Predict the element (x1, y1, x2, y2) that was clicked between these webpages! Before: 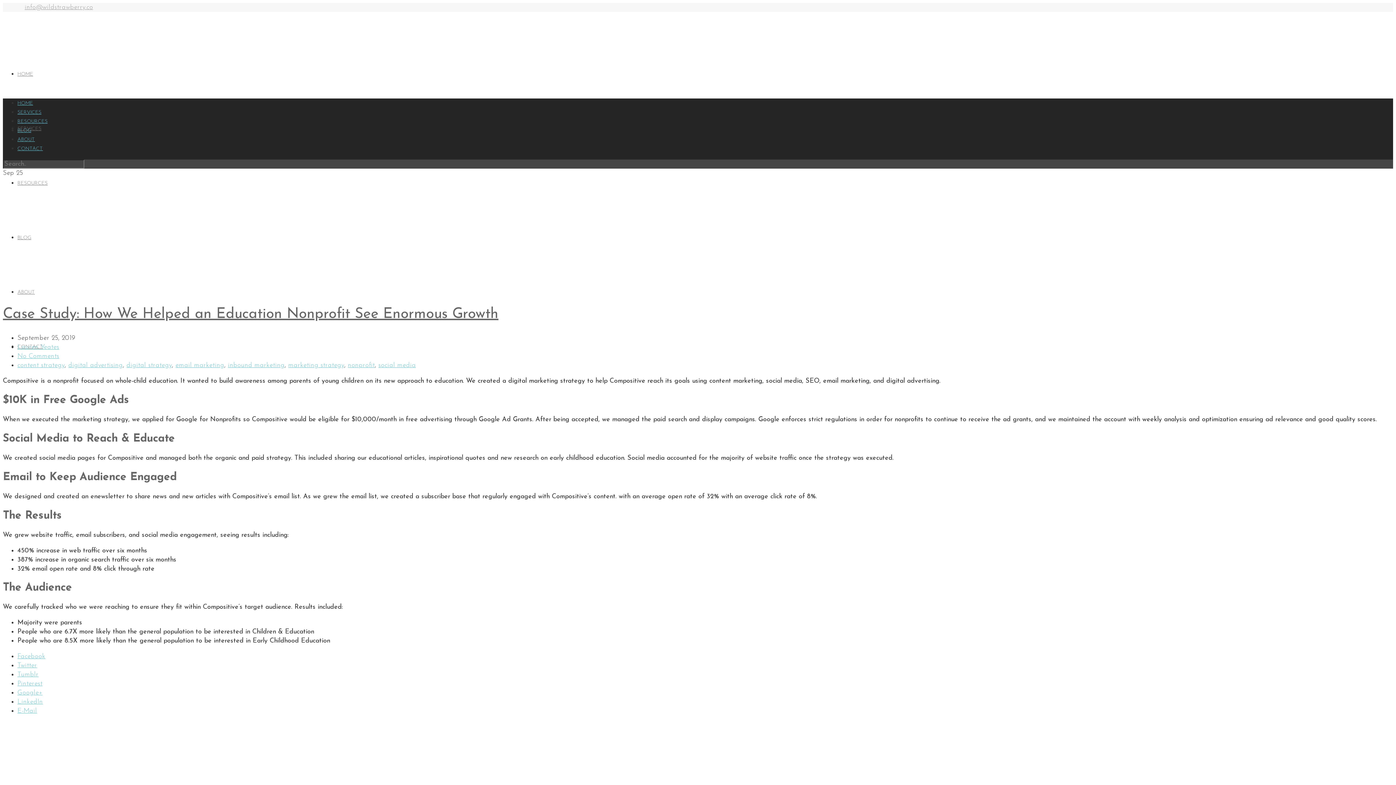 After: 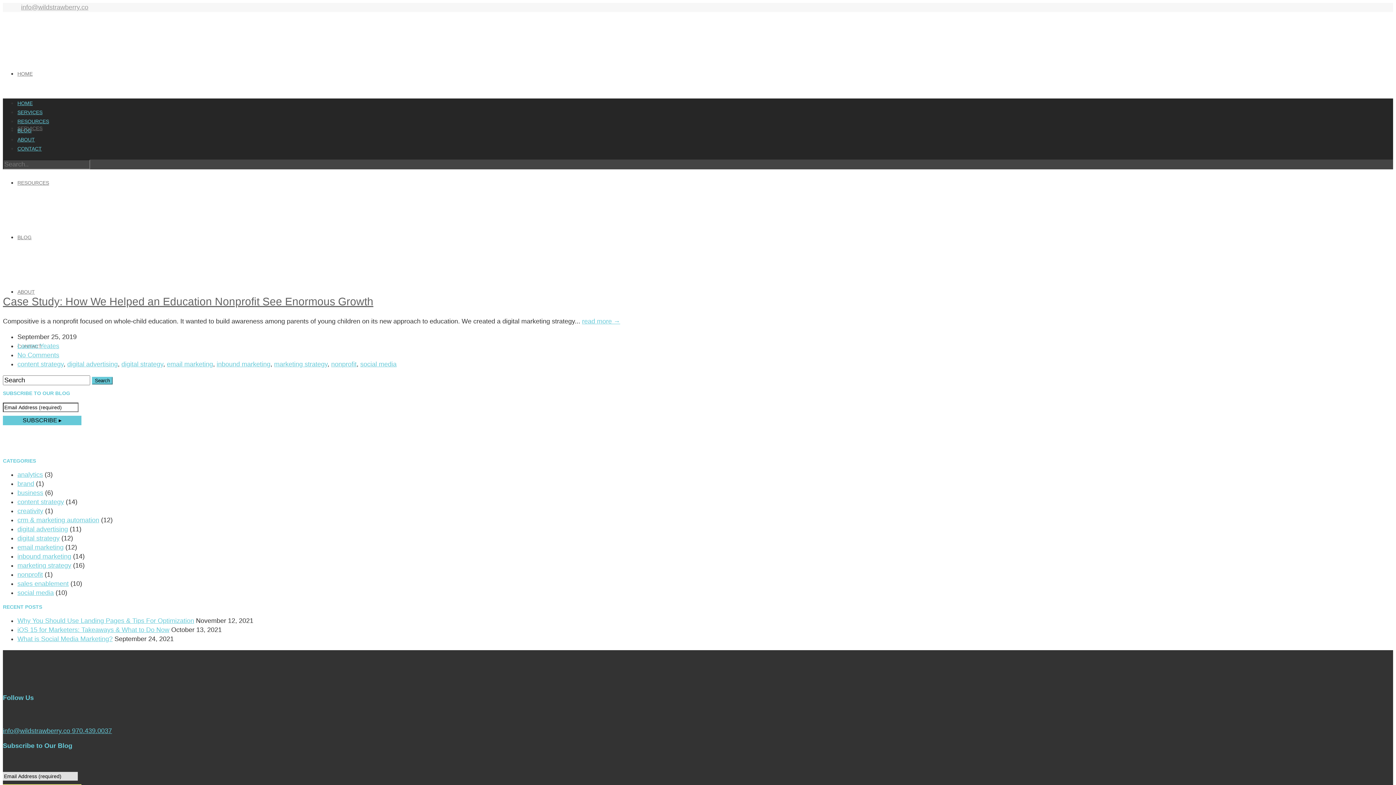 Action: label: nonprofit bbox: (348, 362, 374, 369)